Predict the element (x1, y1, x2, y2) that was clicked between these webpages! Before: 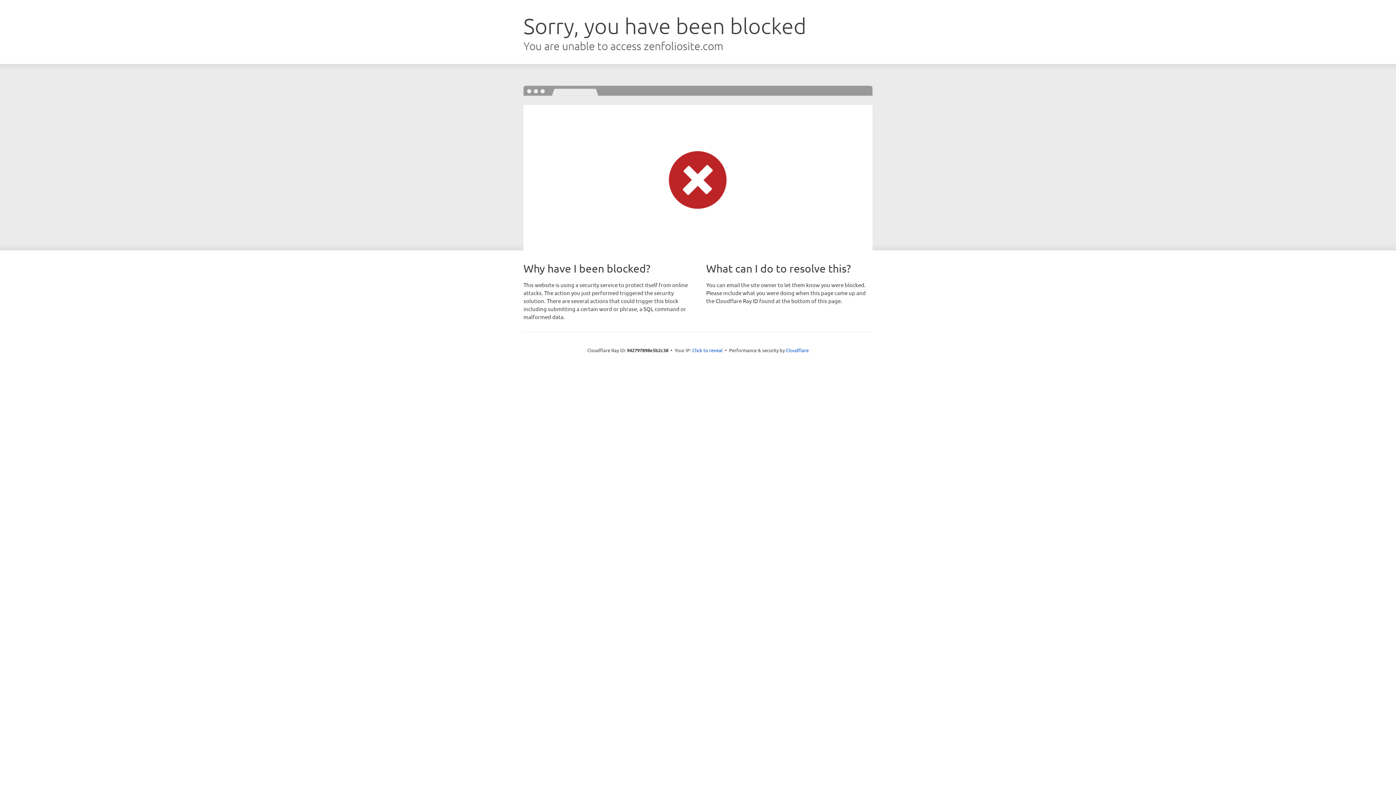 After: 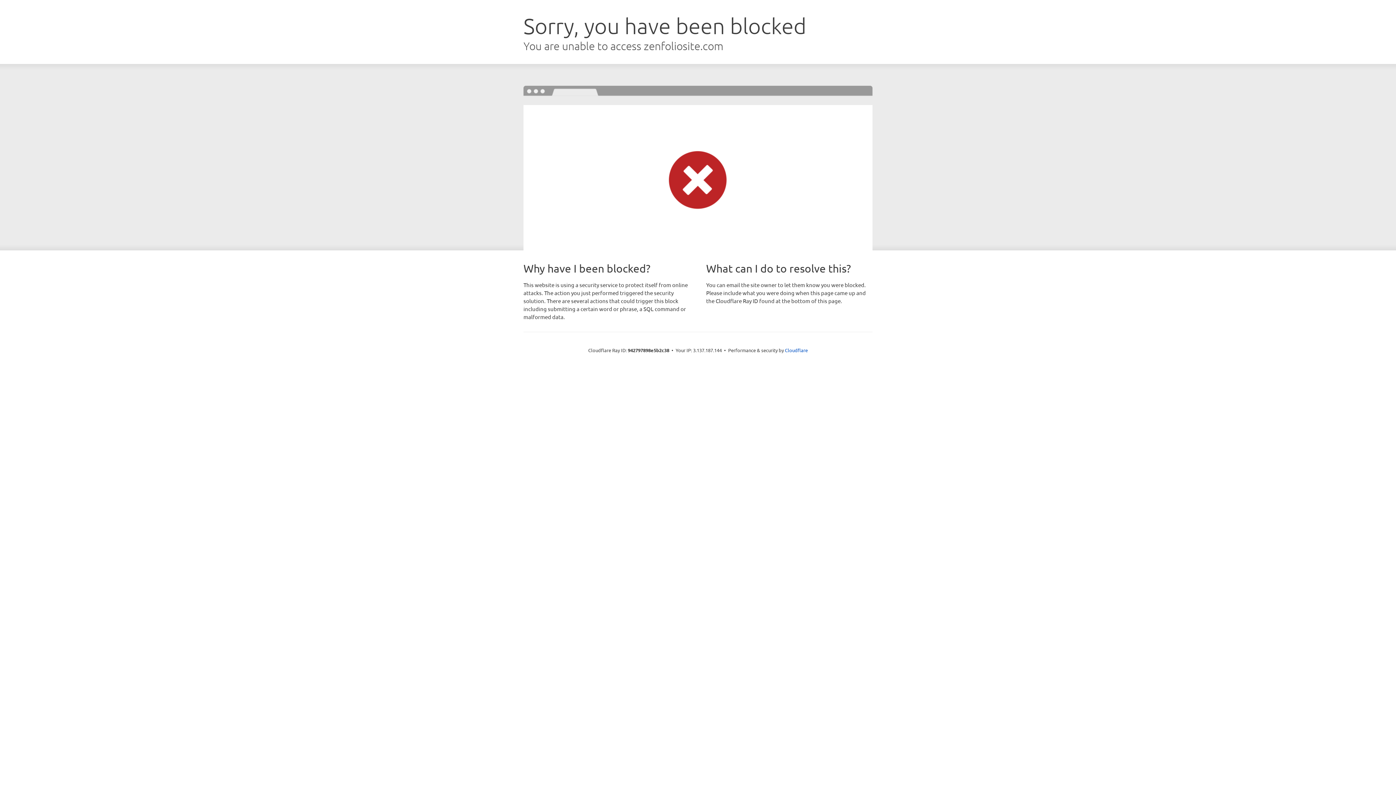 Action: label: Click to reveal bbox: (692, 346, 722, 353)